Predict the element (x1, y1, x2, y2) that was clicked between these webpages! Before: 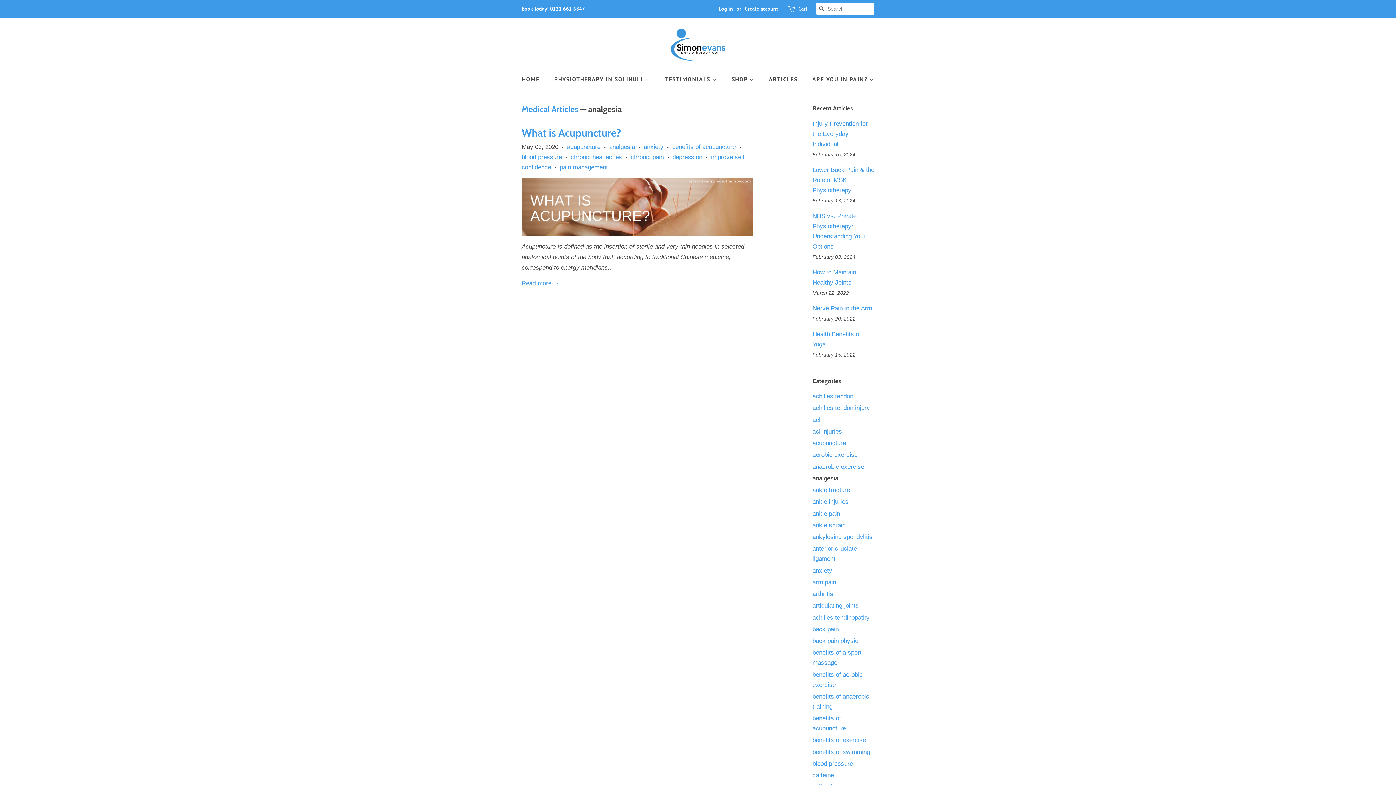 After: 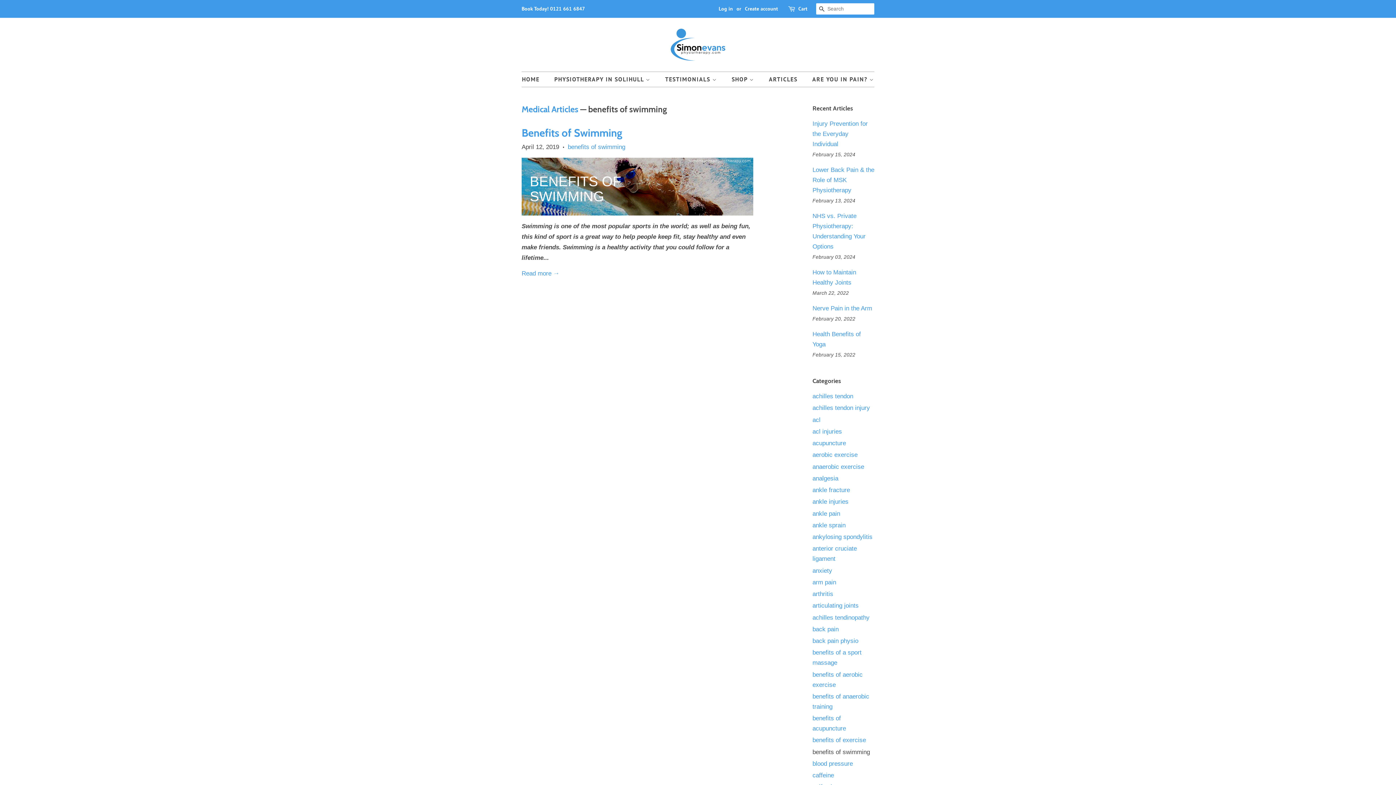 Action: label: benefits of swimming bbox: (812, 748, 870, 755)